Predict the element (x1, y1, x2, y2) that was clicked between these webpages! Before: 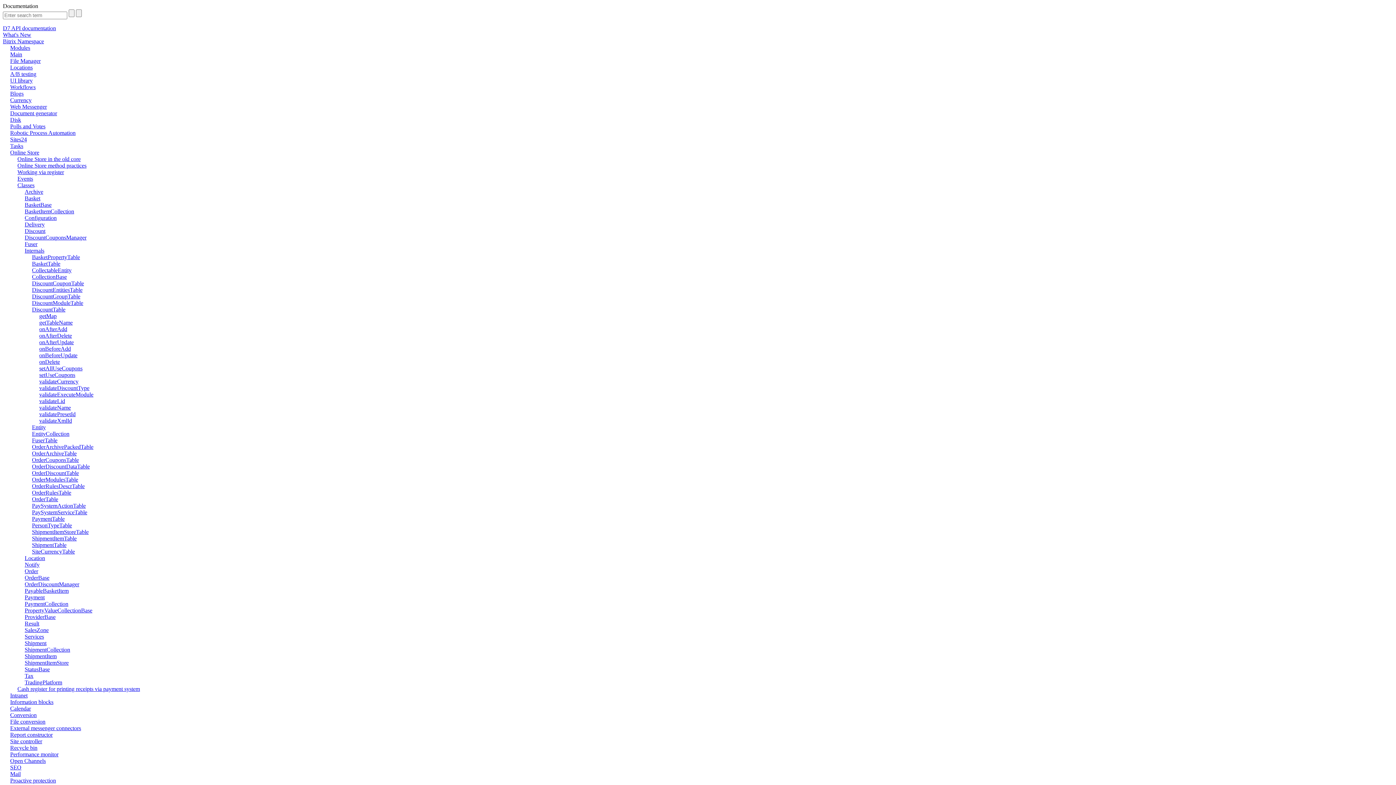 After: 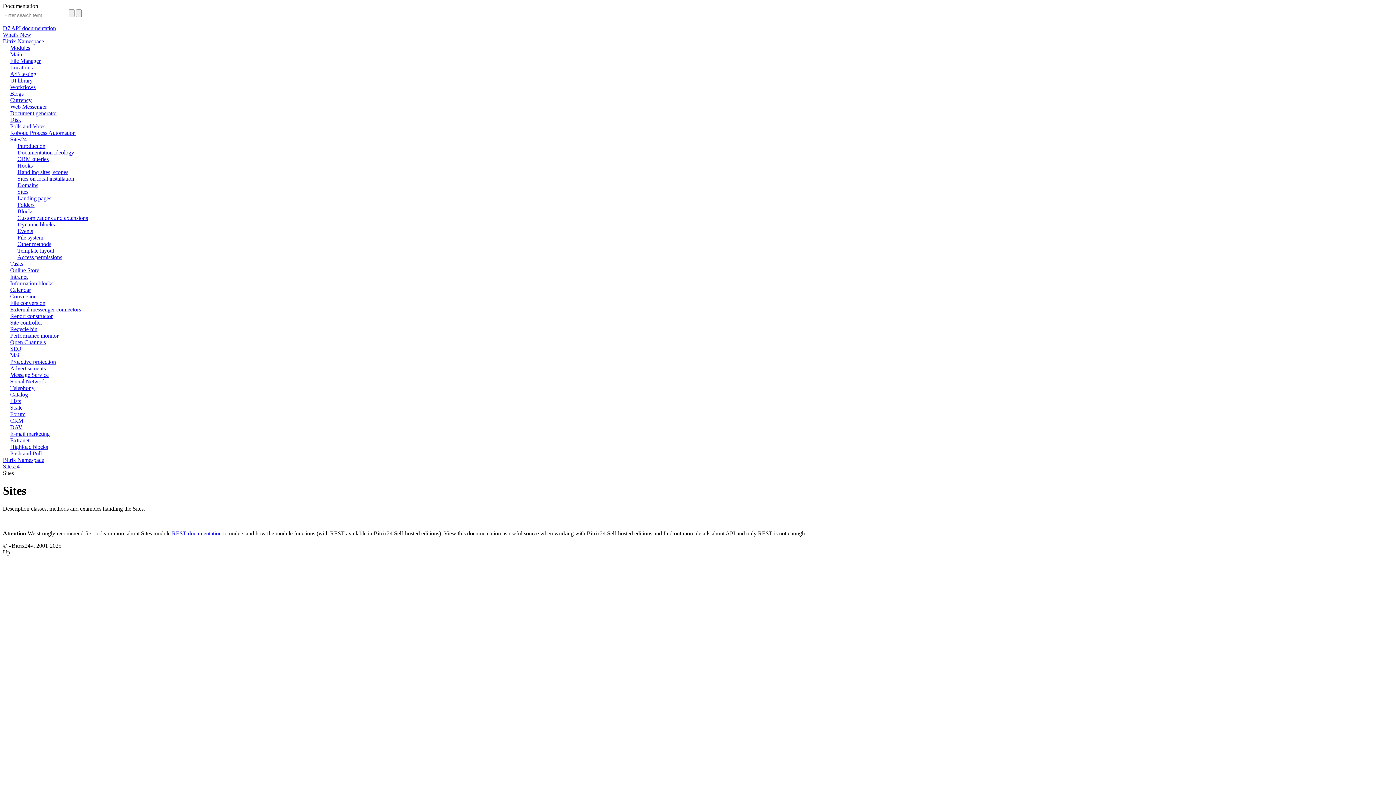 Action: bbox: (10, 136, 1393, 142) label: Sites24